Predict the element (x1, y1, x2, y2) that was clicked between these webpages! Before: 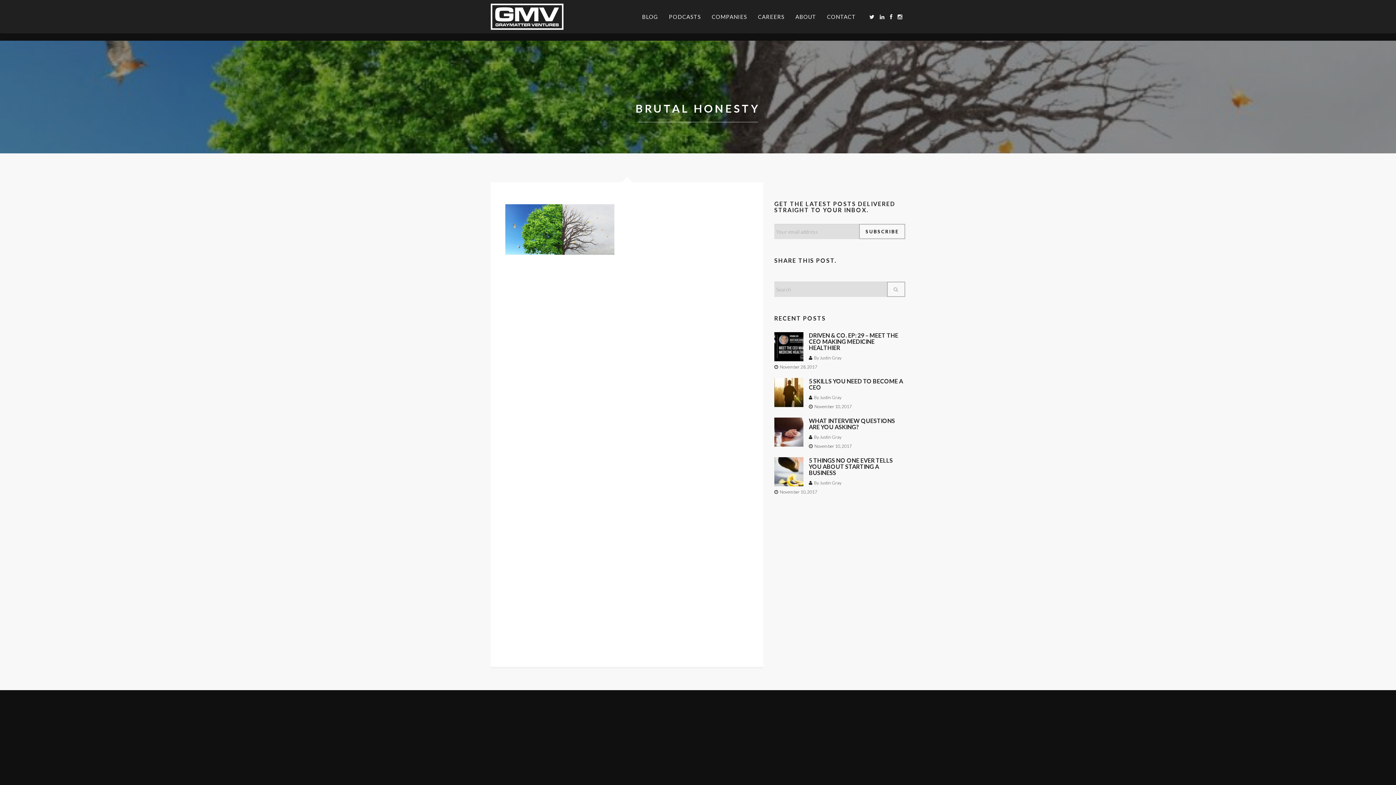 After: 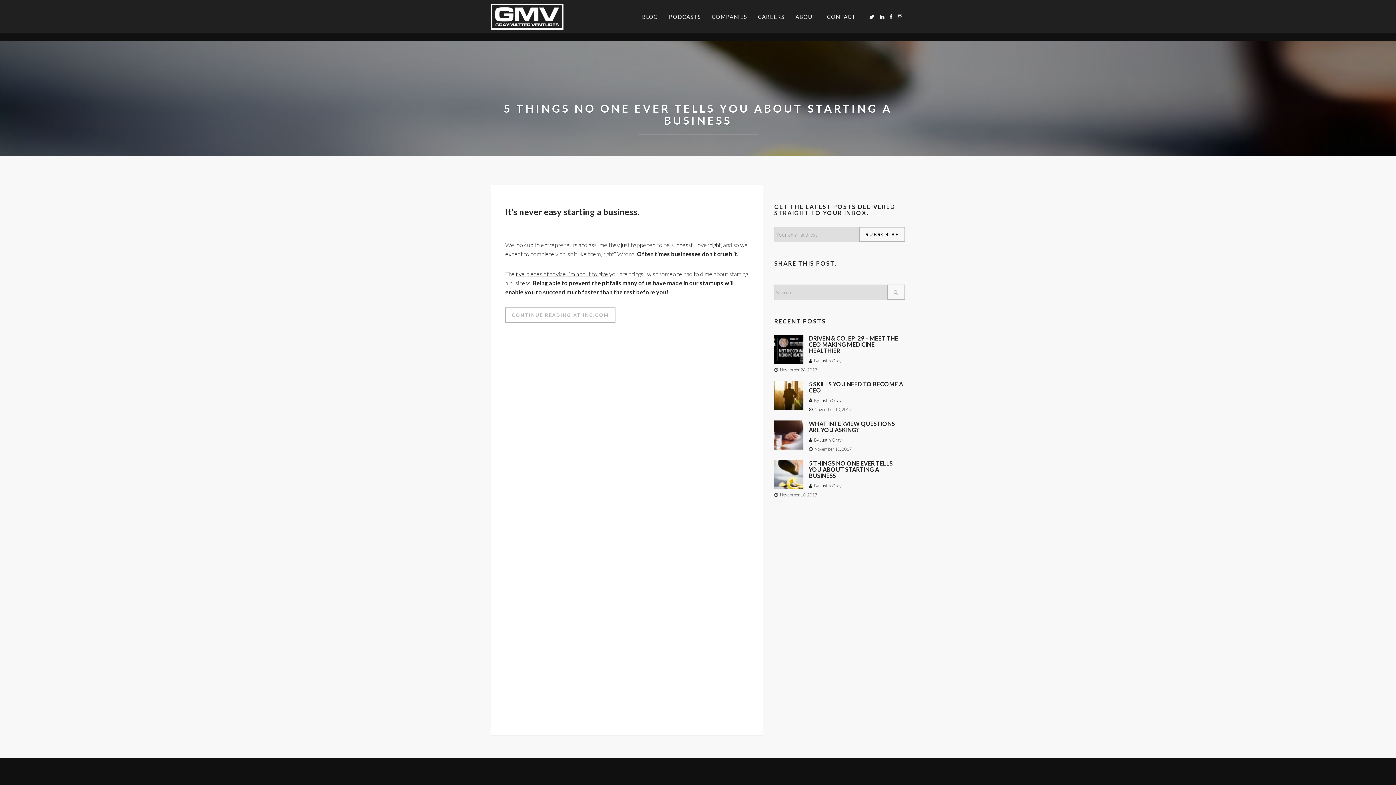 Action: label: 5 THINGS NO ONE EVER TELLS YOU ABOUT STARTING A BUSINESS bbox: (809, 457, 893, 476)